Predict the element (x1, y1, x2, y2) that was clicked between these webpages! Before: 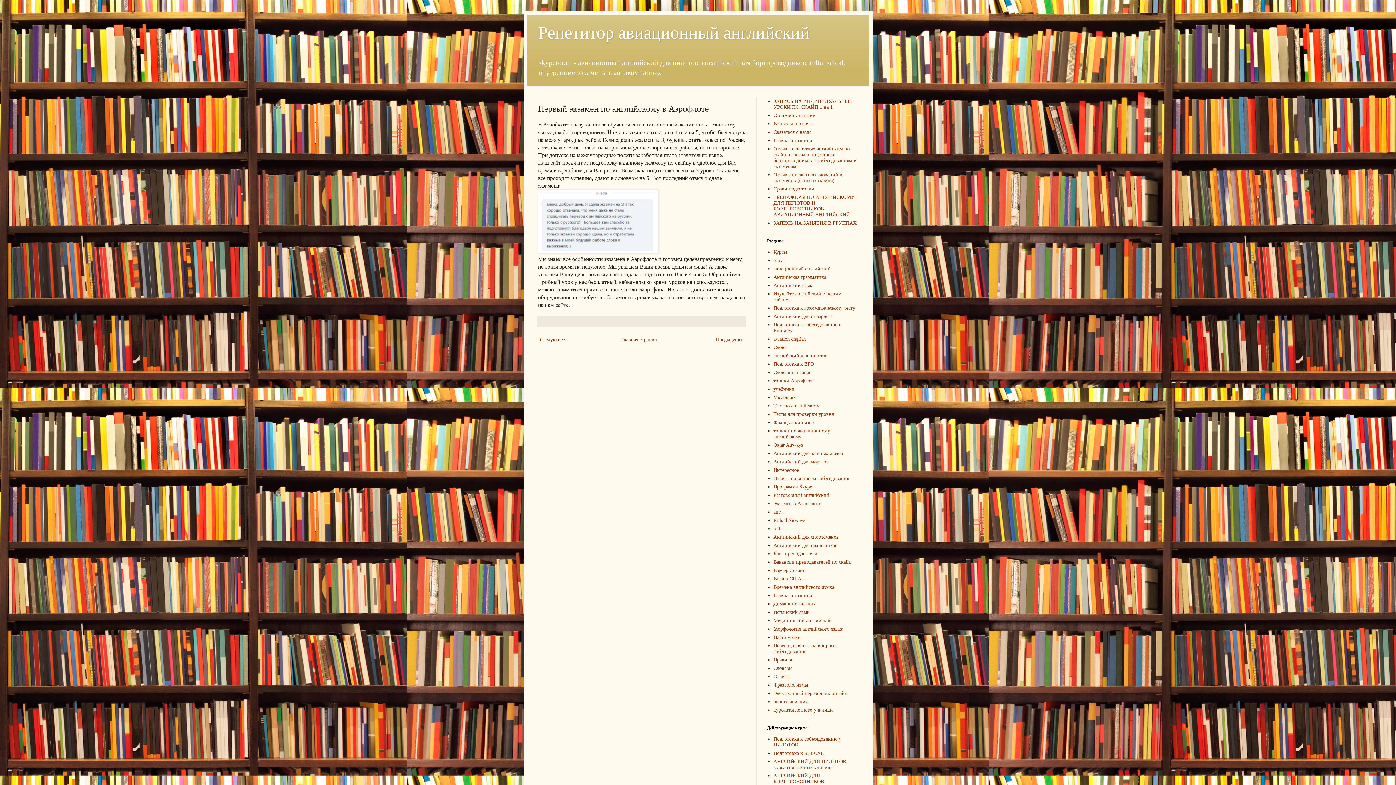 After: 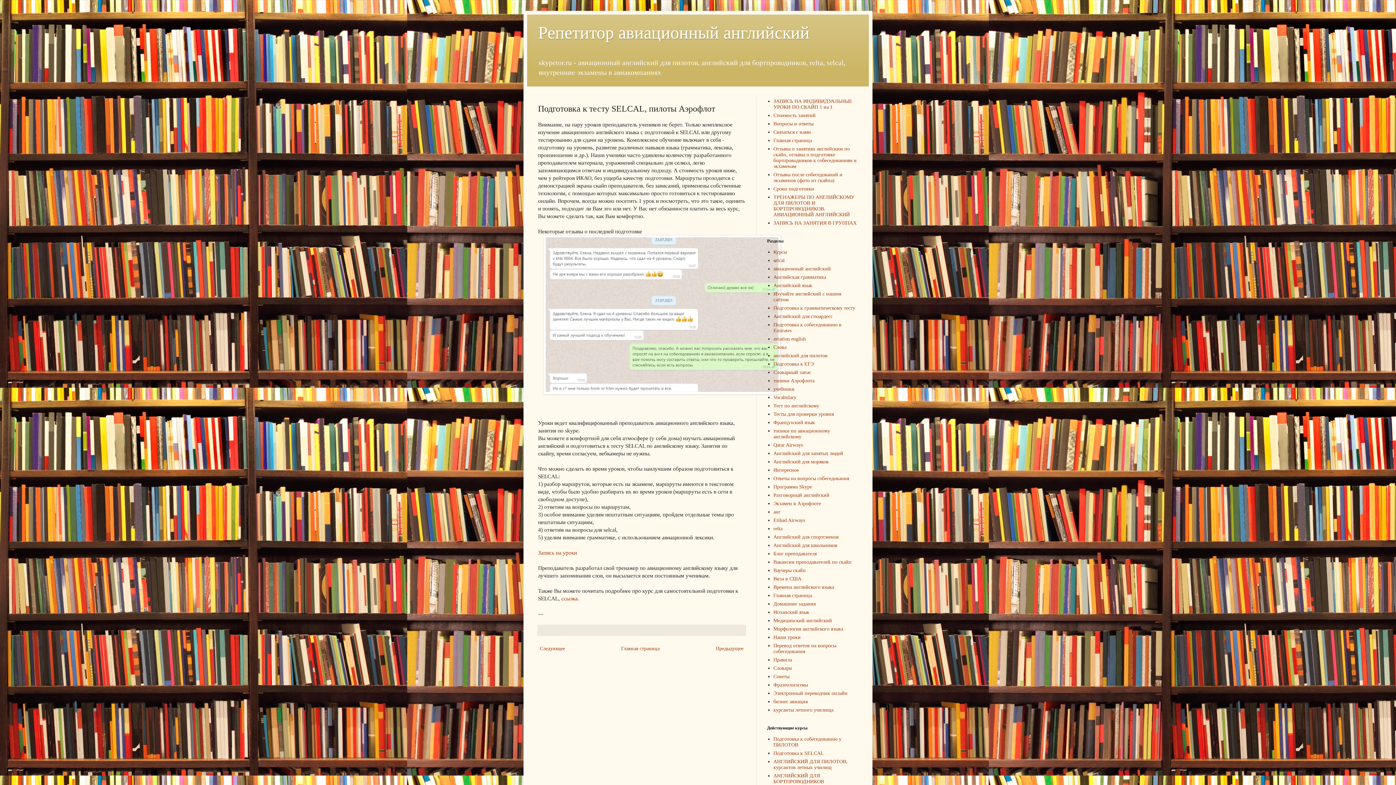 Action: label: Подготовка к SELCAL bbox: (773, 751, 824, 756)